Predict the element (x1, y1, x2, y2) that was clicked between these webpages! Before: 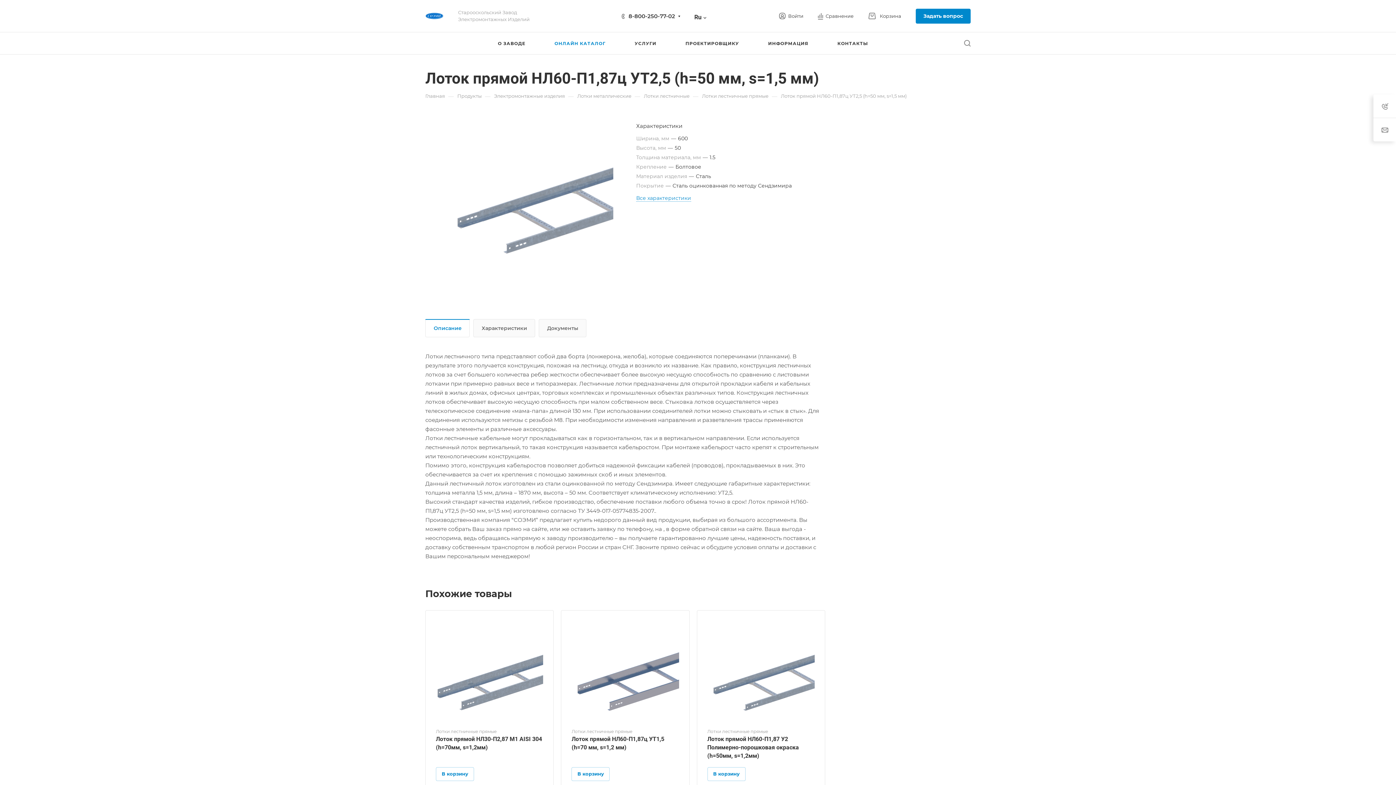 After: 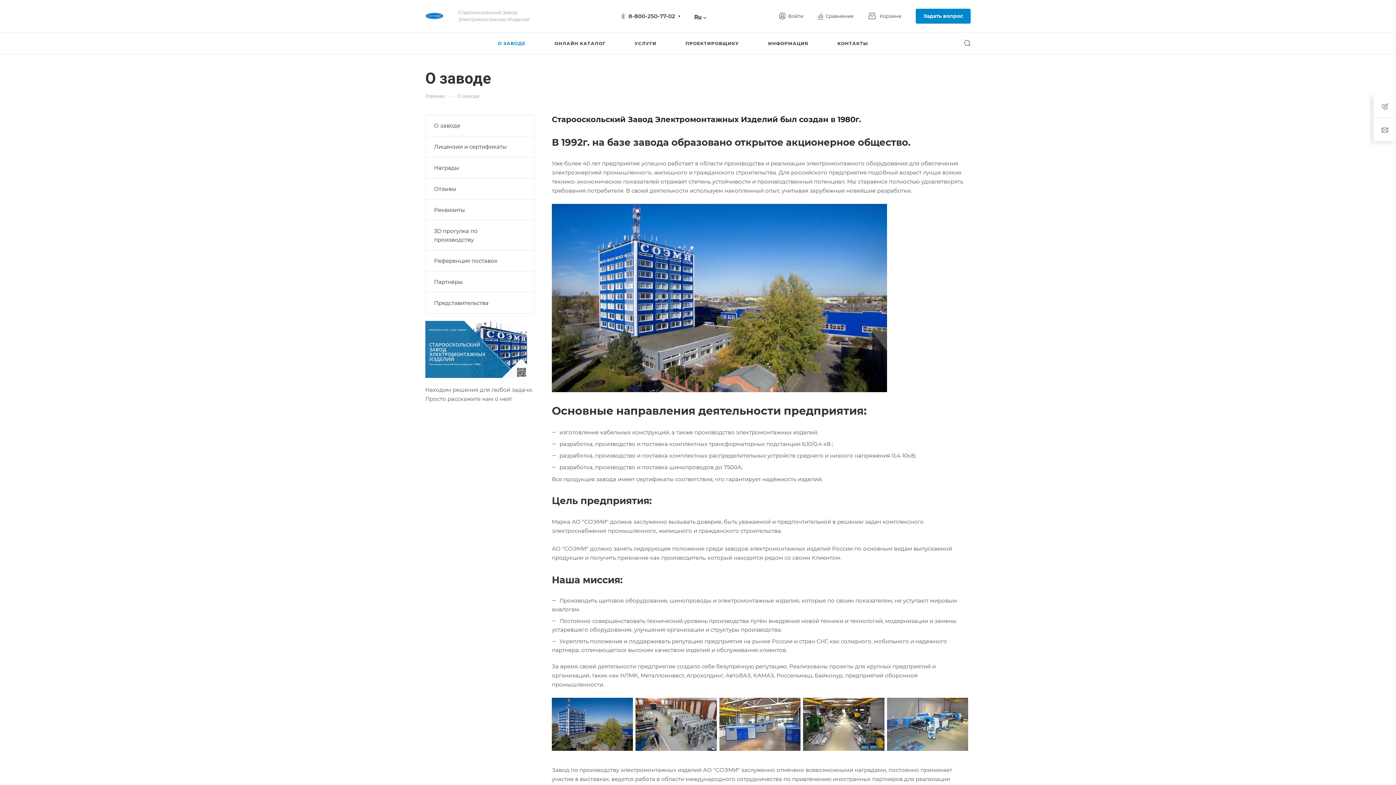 Action: label: О ЗАВОДЕ bbox: (498, 32, 525, 54)